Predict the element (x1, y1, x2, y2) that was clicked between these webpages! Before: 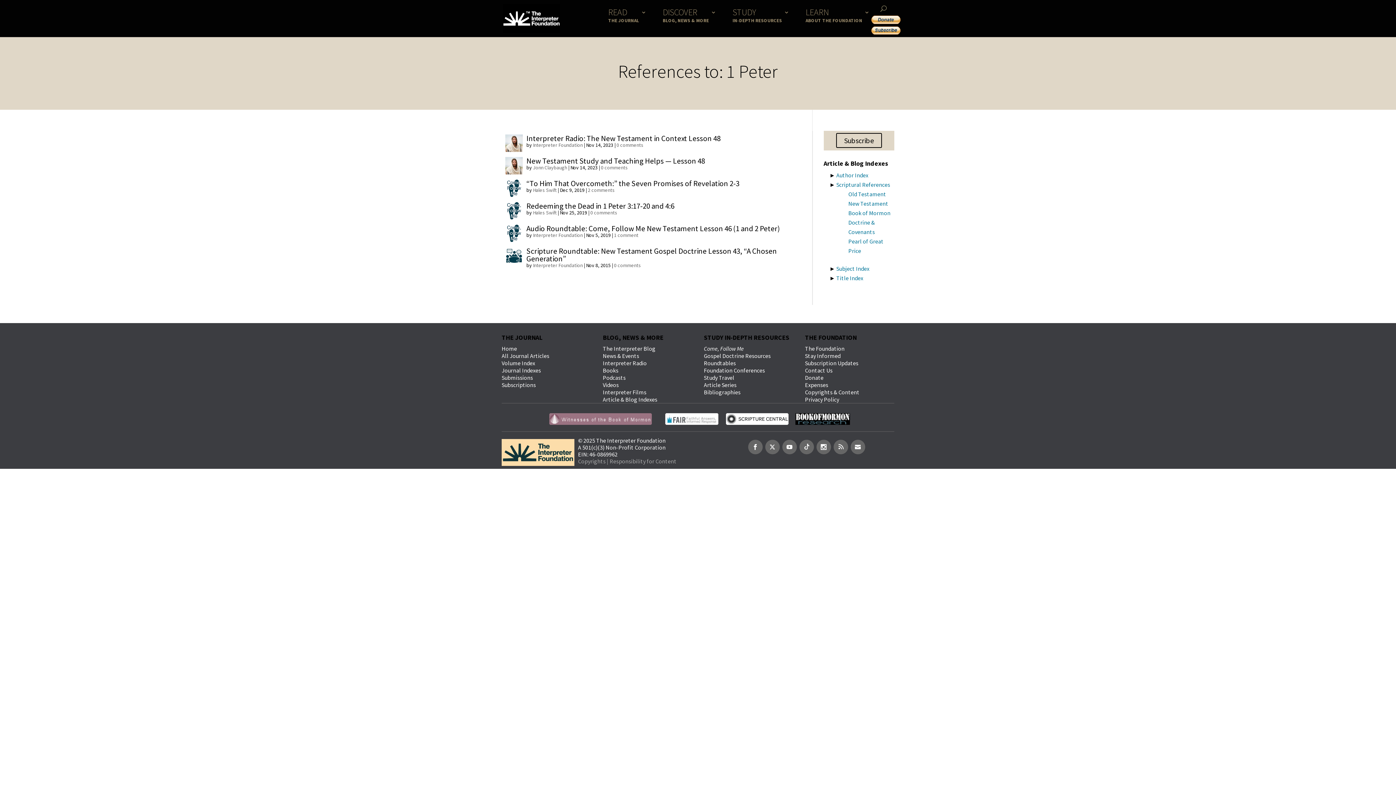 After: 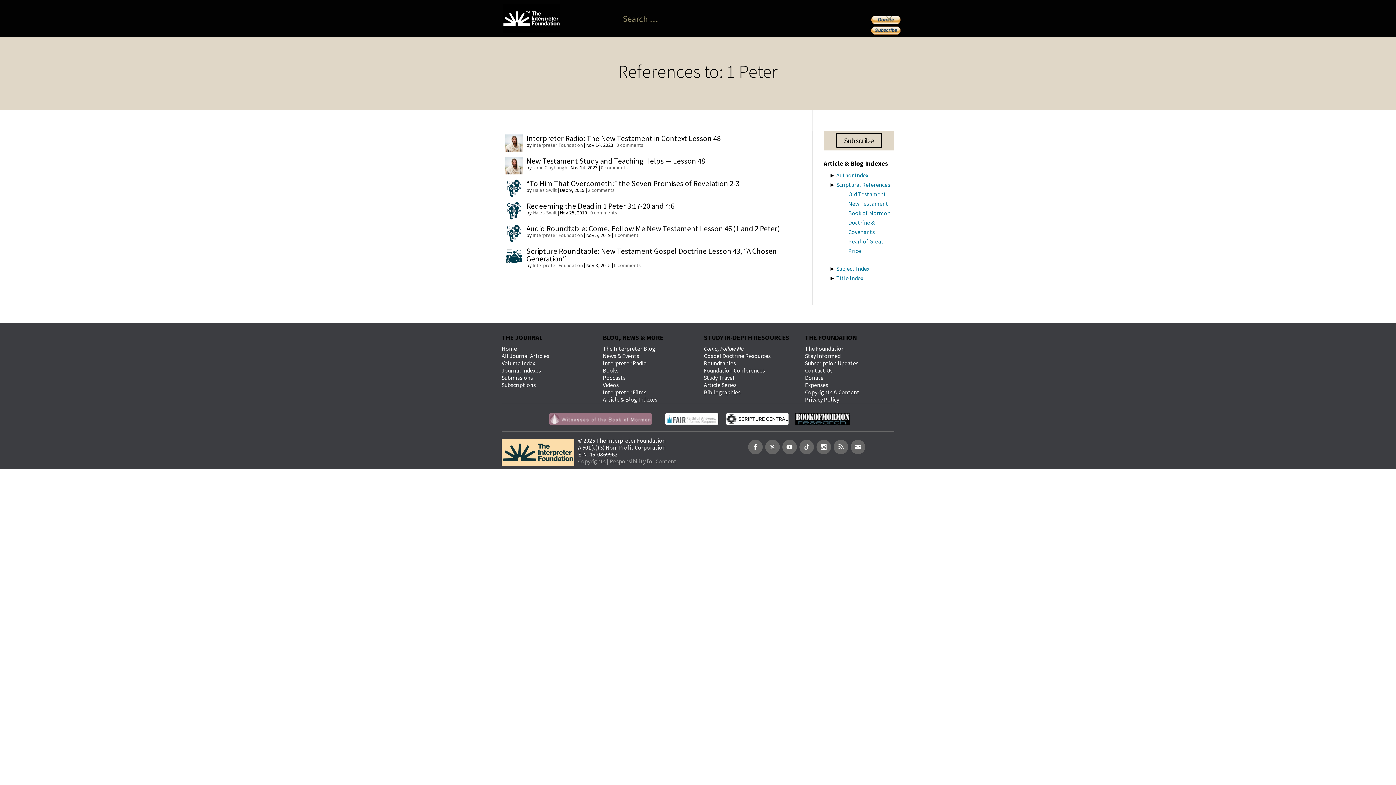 Action: bbox: (880, 28, 900, 36)